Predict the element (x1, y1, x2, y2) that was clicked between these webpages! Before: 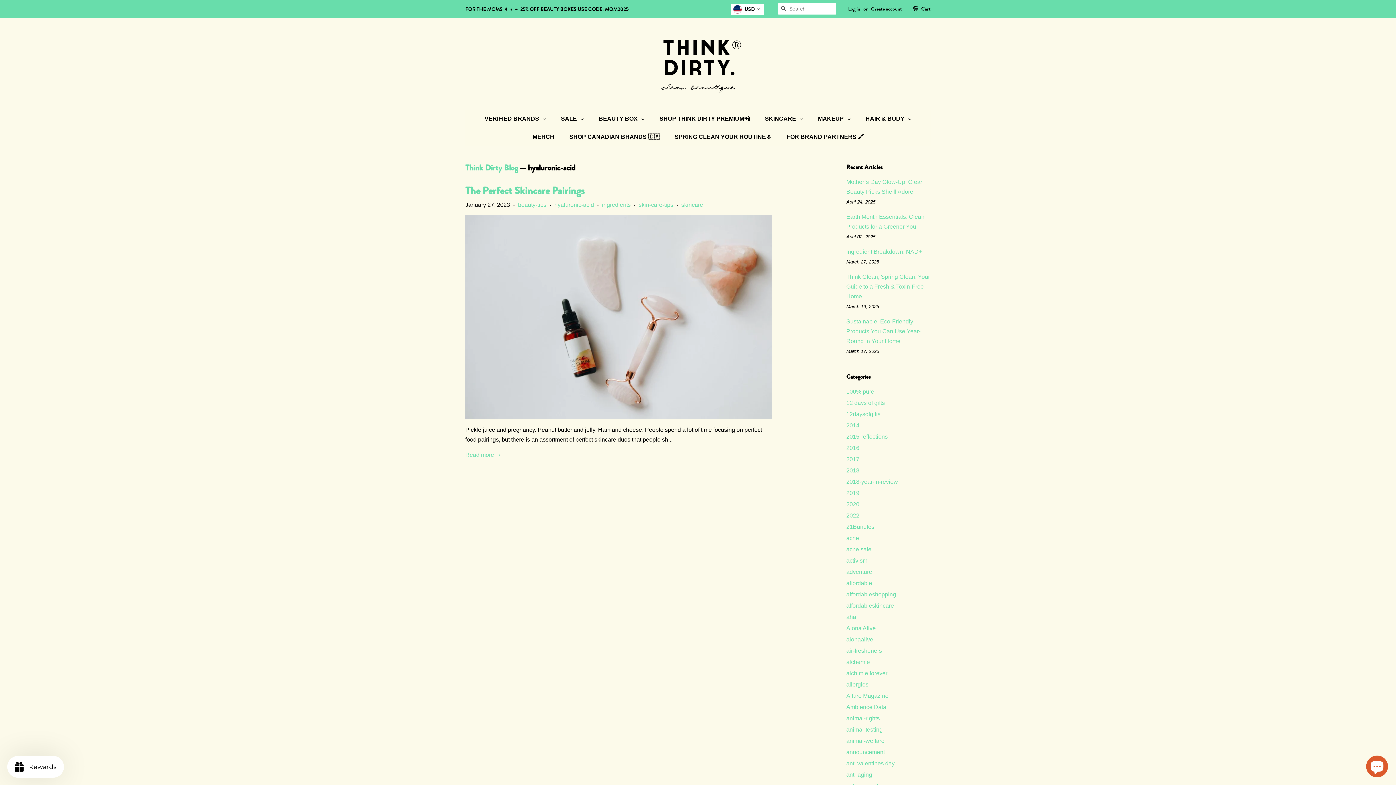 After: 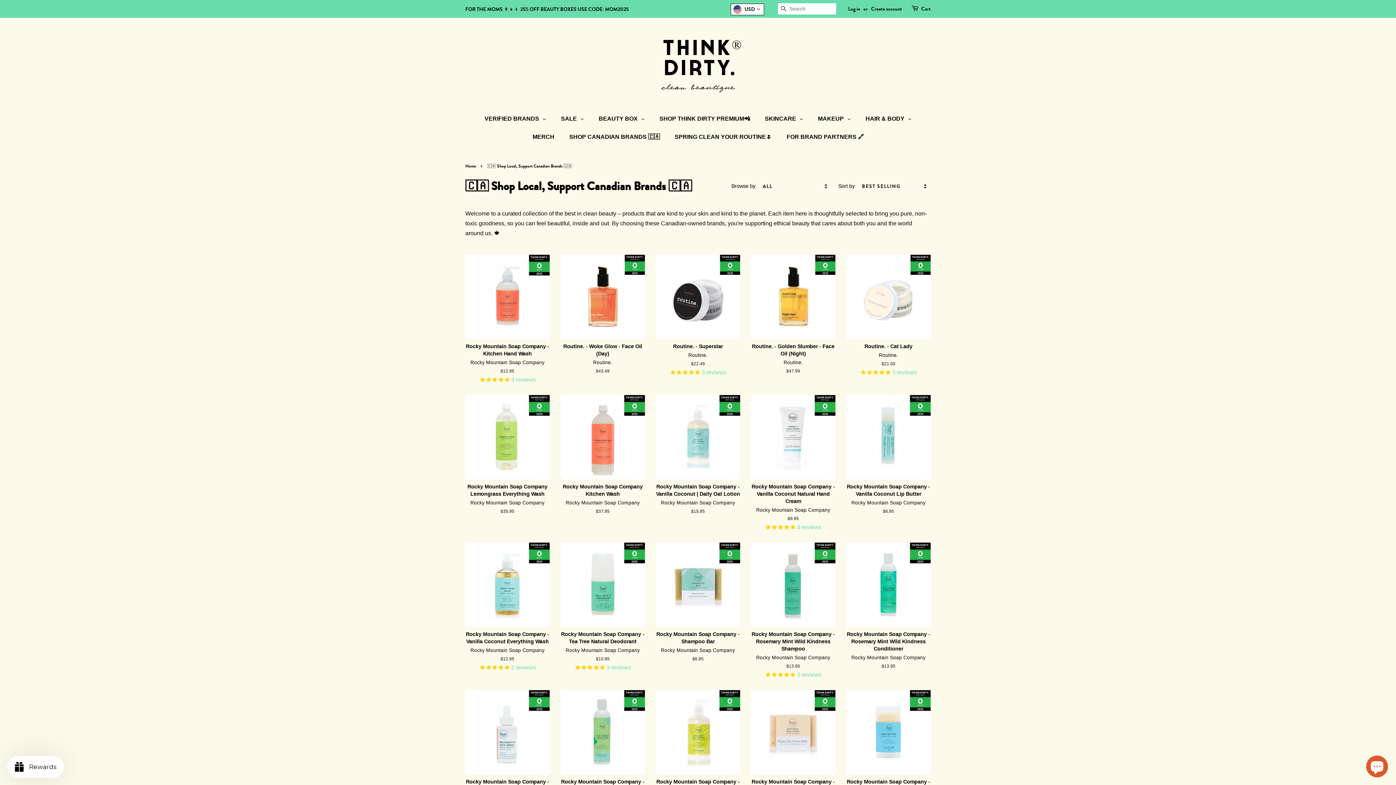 Action: label: SHOP CANADIAN BRANDS 🇨🇦 bbox: (562, 128, 667, 146)